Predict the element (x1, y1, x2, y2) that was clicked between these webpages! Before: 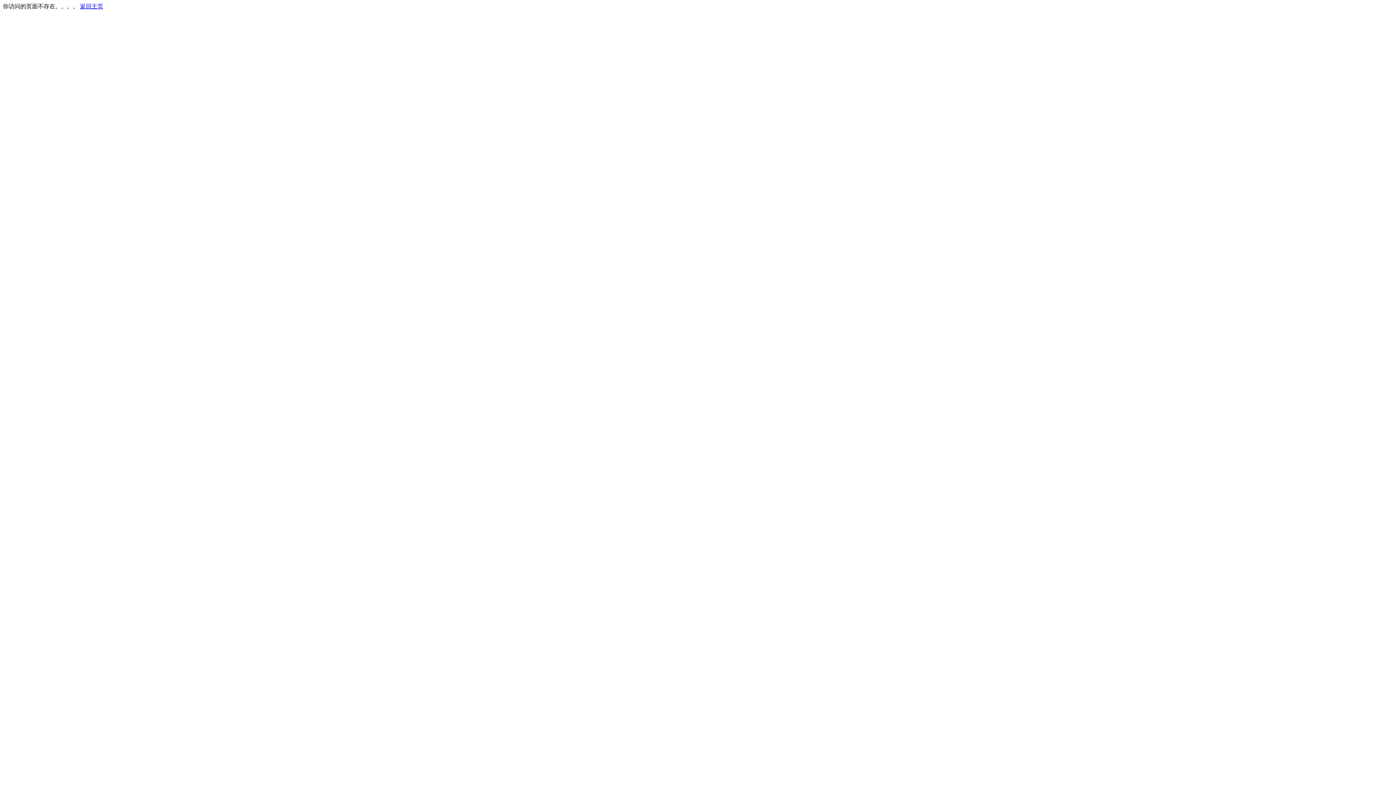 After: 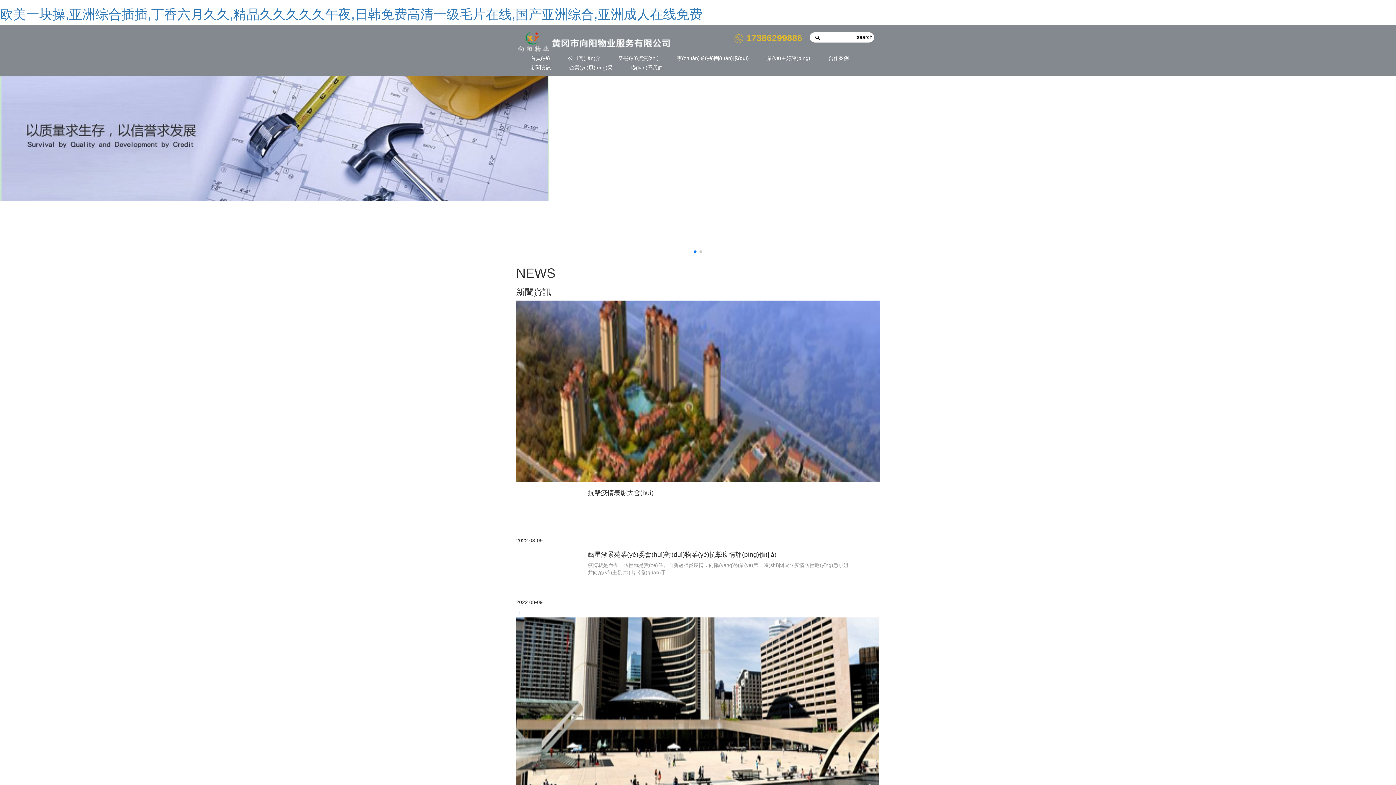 Action: bbox: (80, 3, 103, 9) label: 返回主页